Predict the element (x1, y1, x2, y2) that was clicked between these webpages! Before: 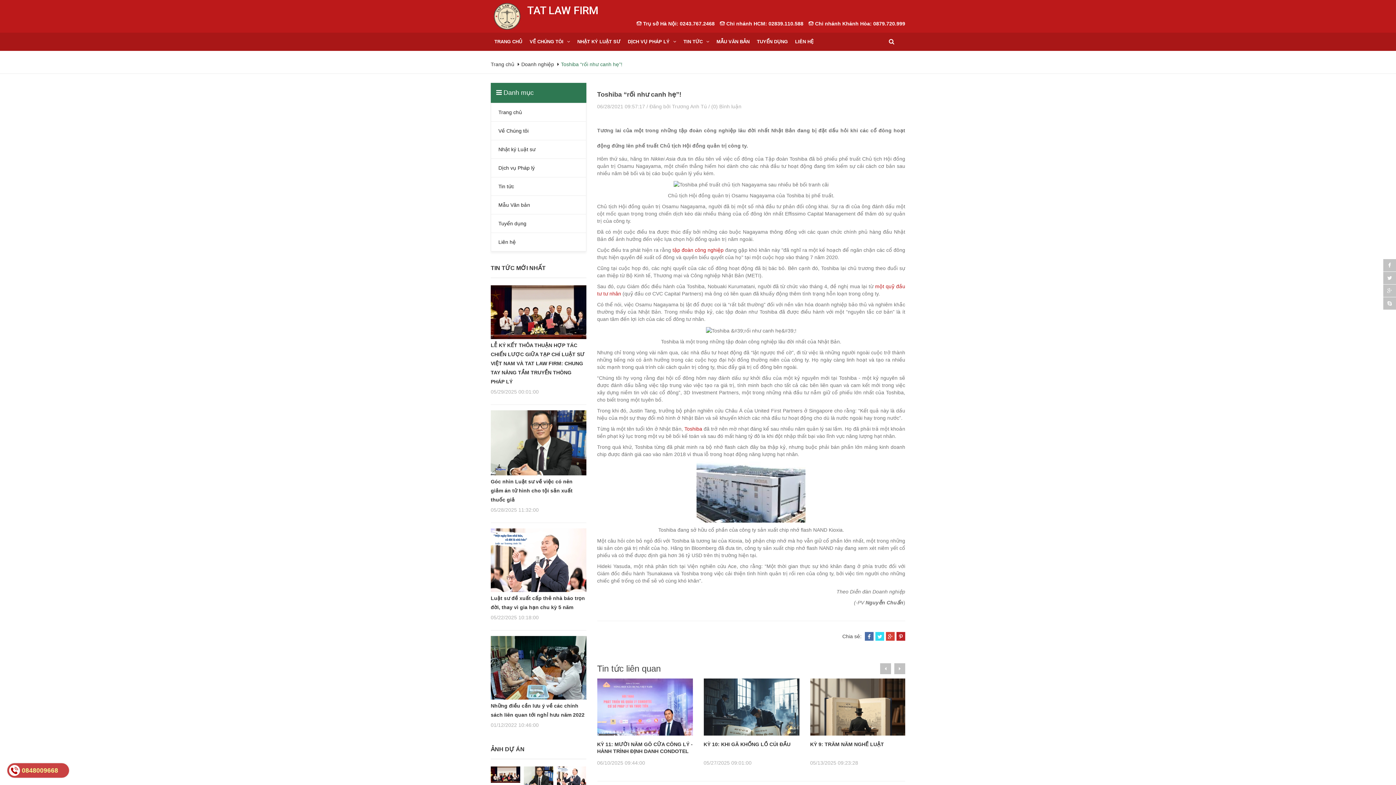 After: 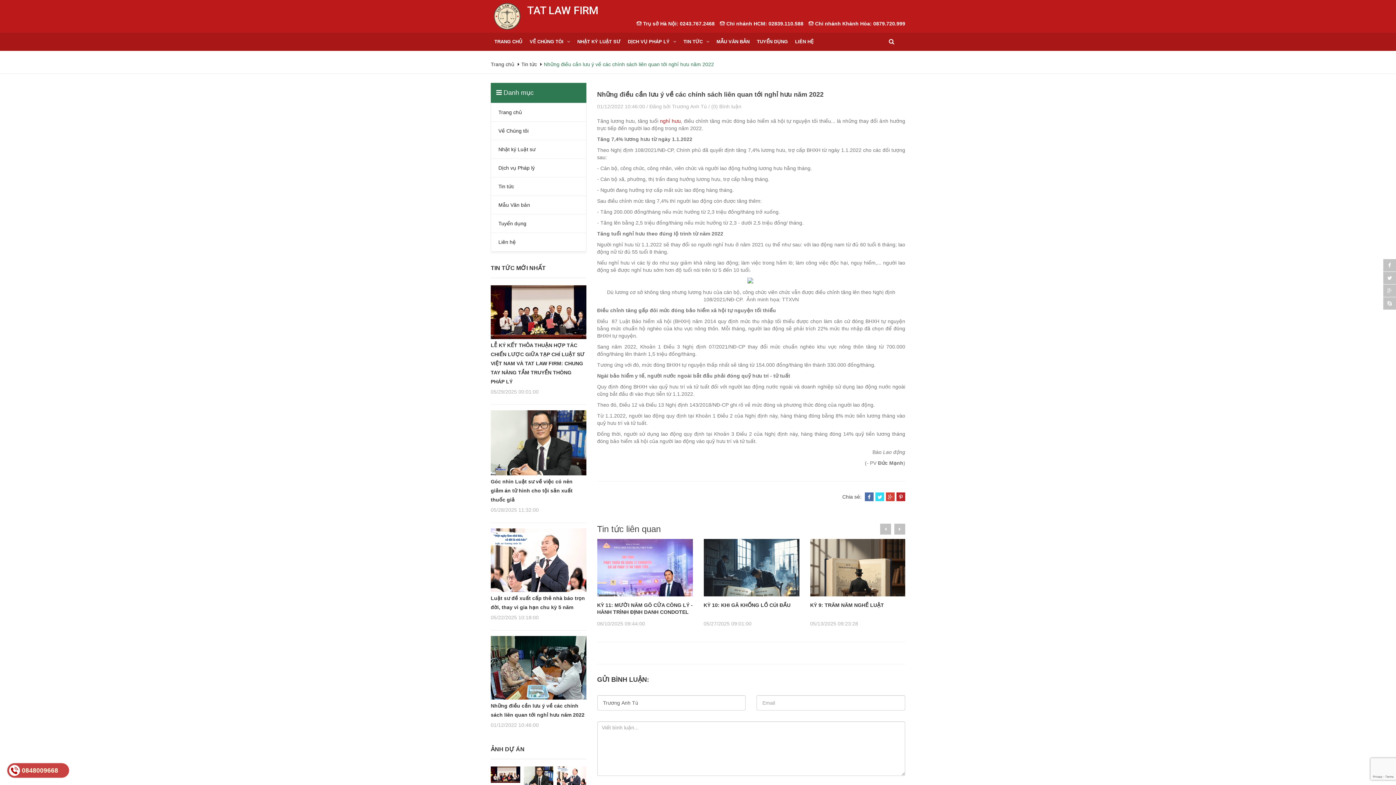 Action: label: Những điều cần lưu ý về các chính sách liên quan tới nghỉ hưu năm 2022 bbox: (490, 701, 586, 719)